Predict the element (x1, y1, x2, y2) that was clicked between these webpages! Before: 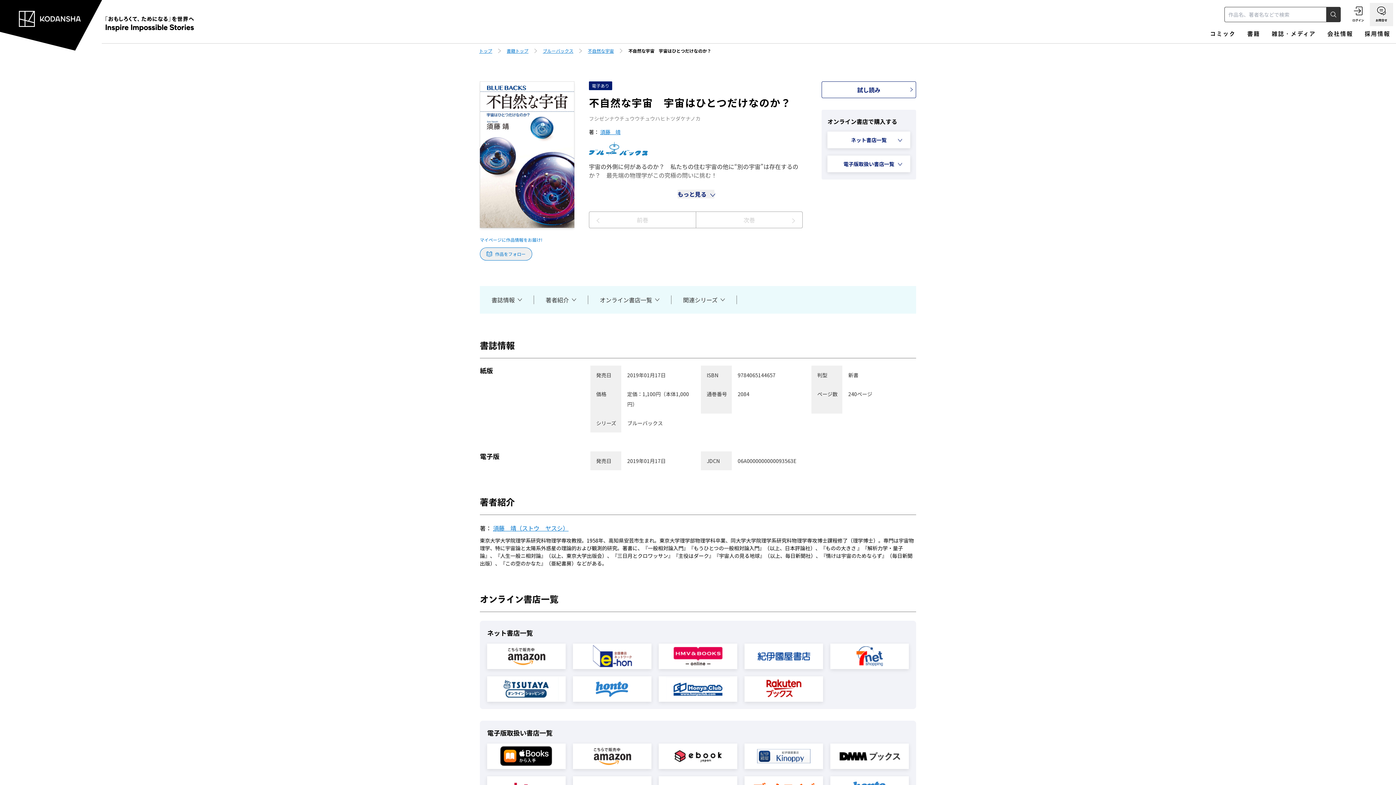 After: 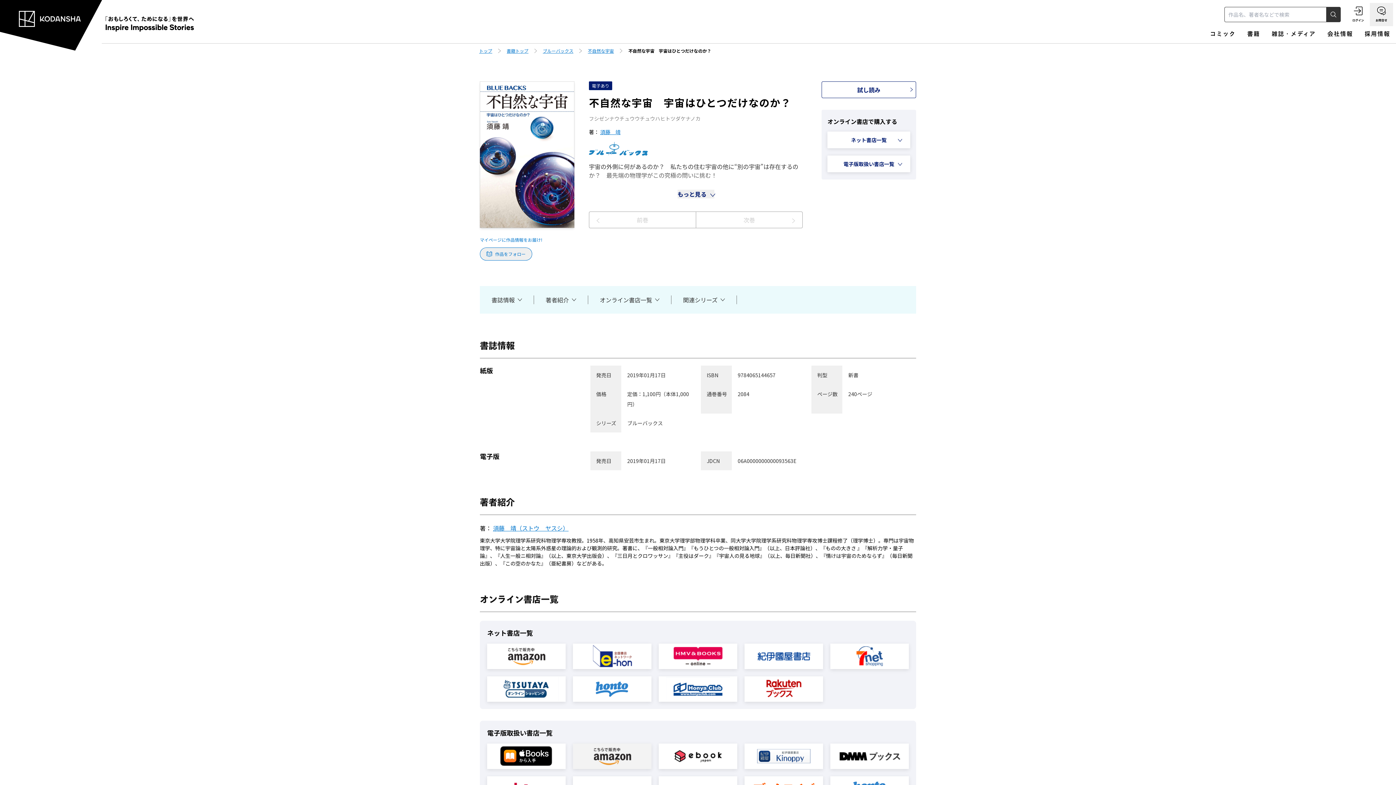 Action: bbox: (573, 743, 651, 769)